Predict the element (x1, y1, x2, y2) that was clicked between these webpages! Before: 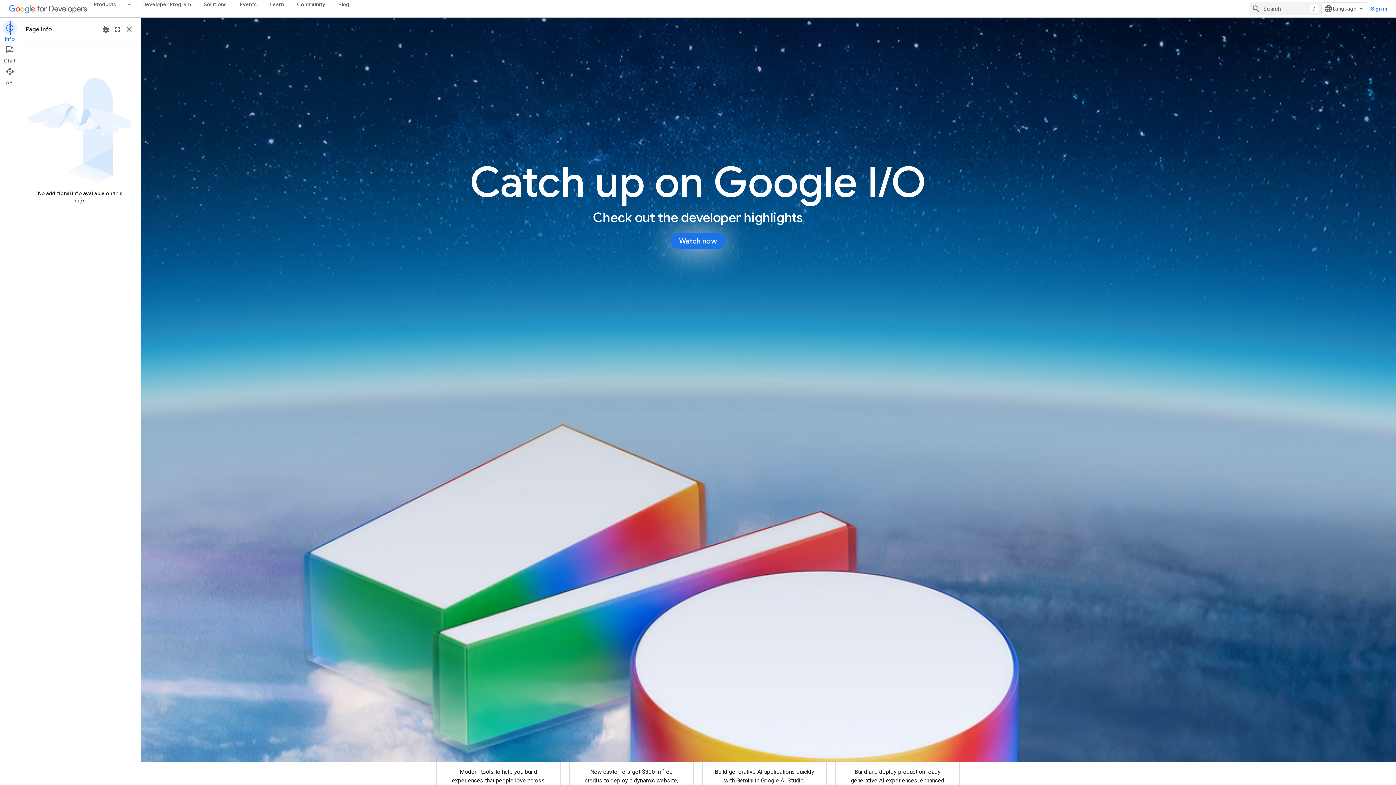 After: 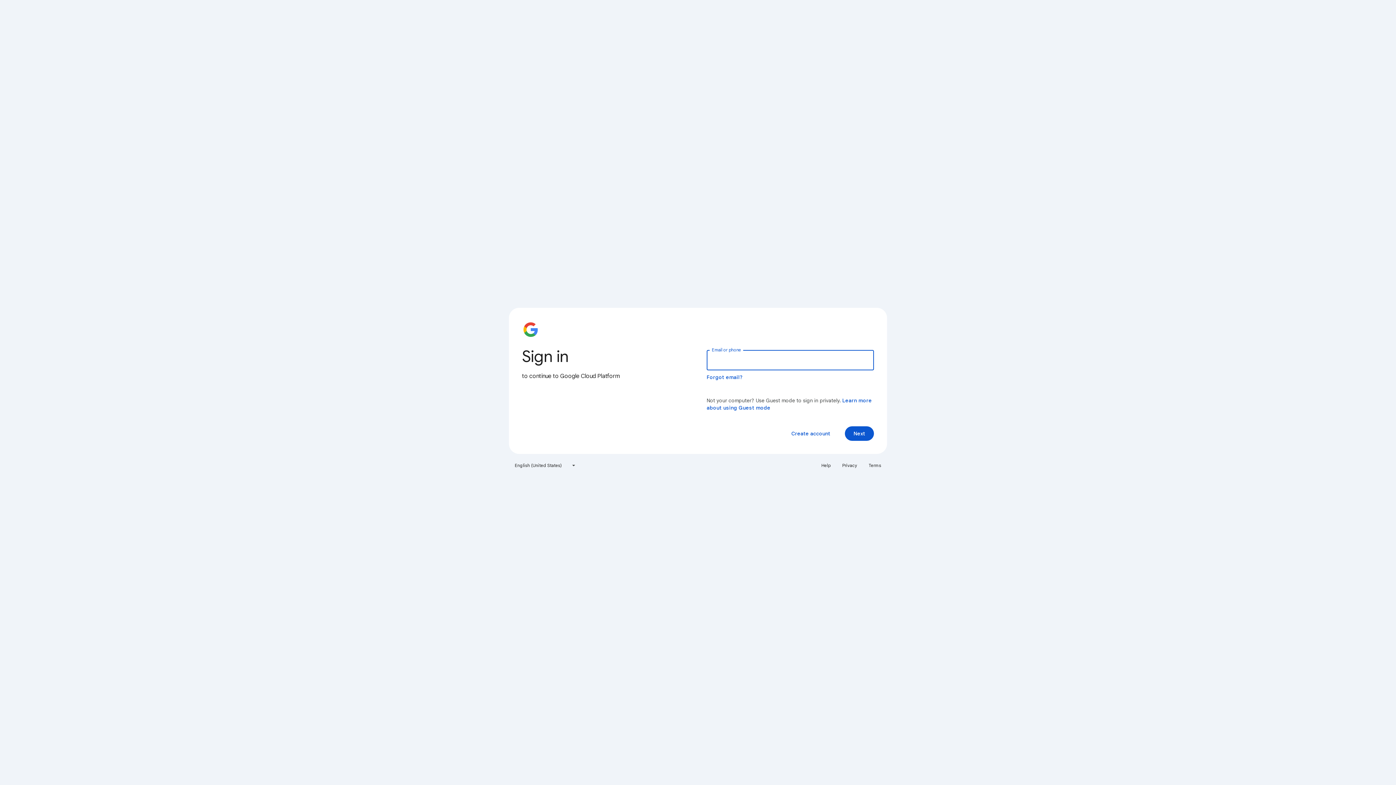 Action: label: Google Cloud

New customers get $300 in free credits to deploy a dynamic website, launch a VM, build a three-tier web app, and more. bbox: (569, 715, 693, 812)